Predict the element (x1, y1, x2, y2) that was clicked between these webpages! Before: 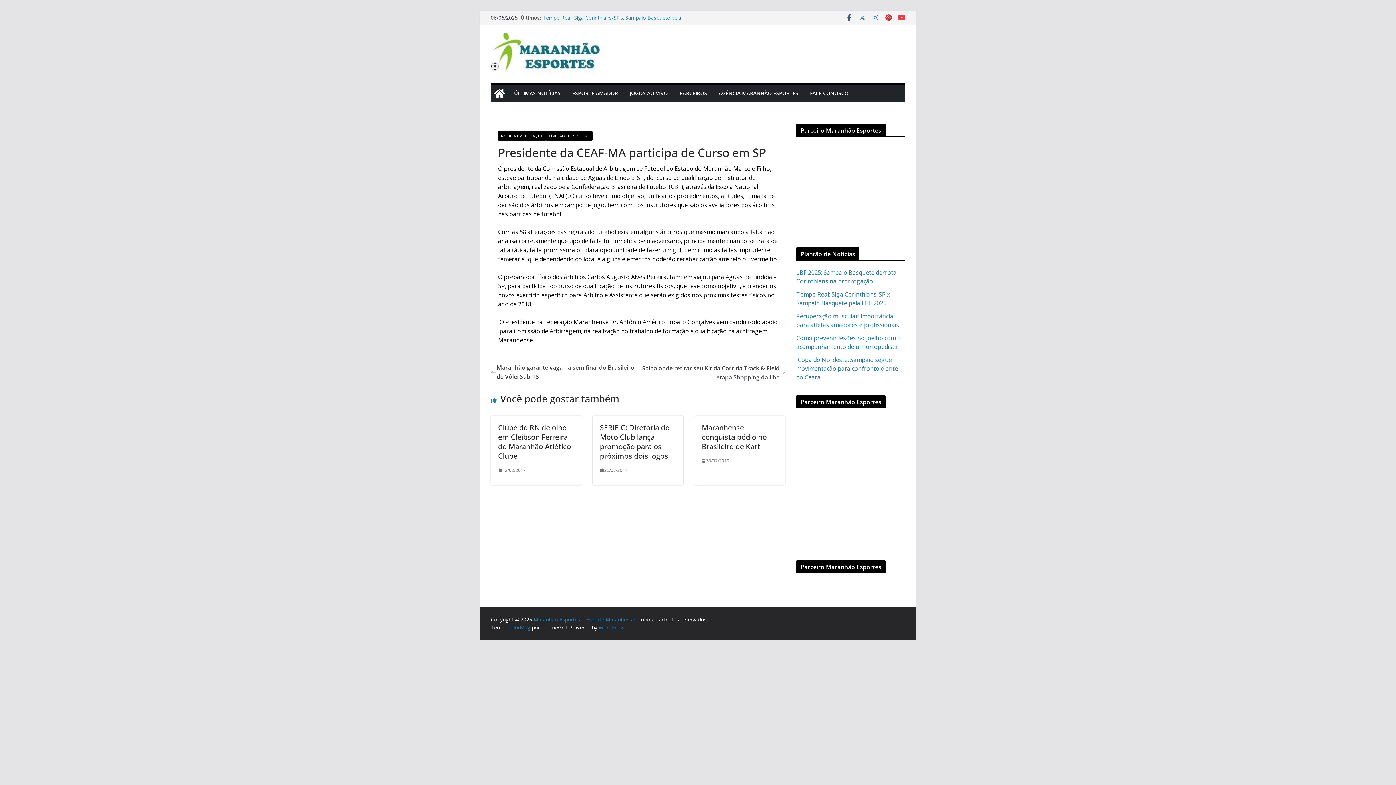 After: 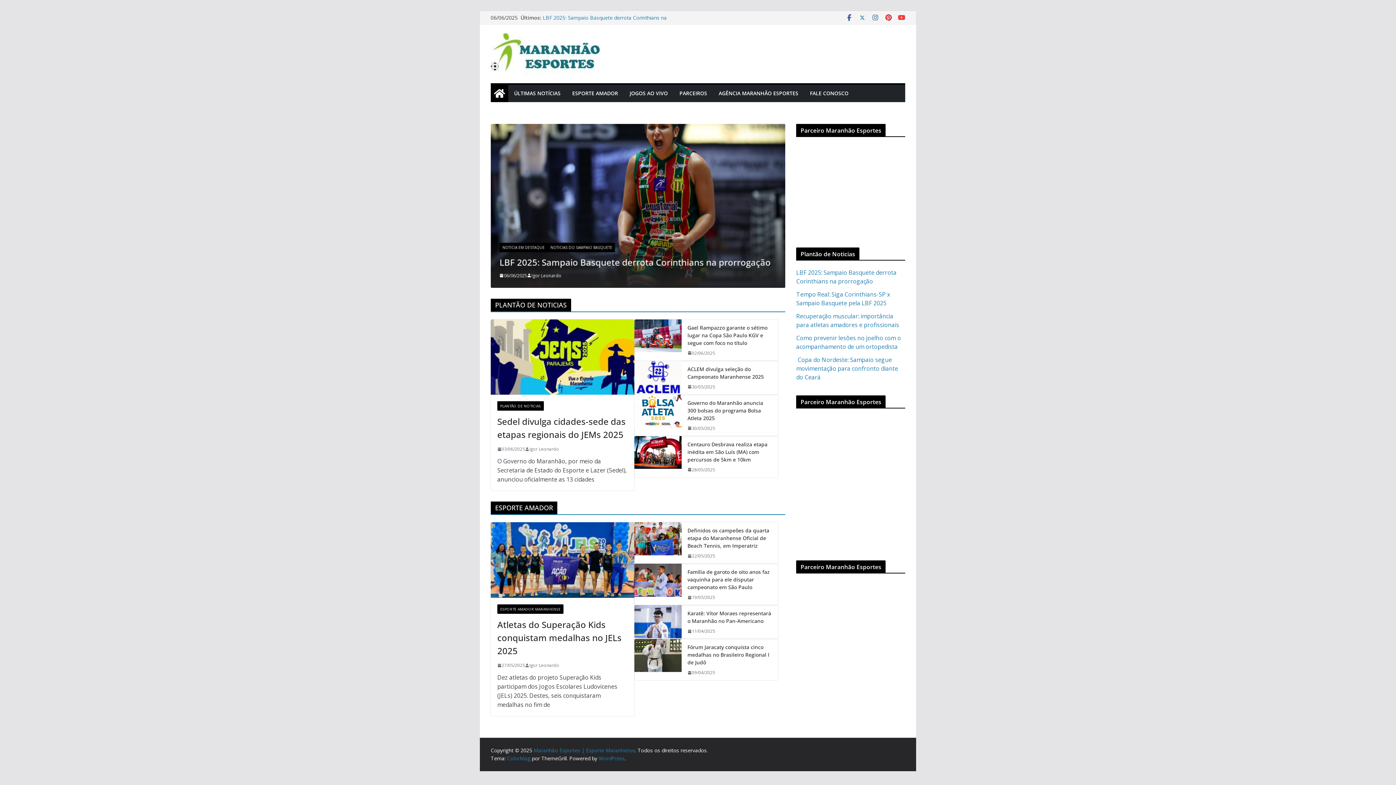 Action: bbox: (490, 33, 615, 74)